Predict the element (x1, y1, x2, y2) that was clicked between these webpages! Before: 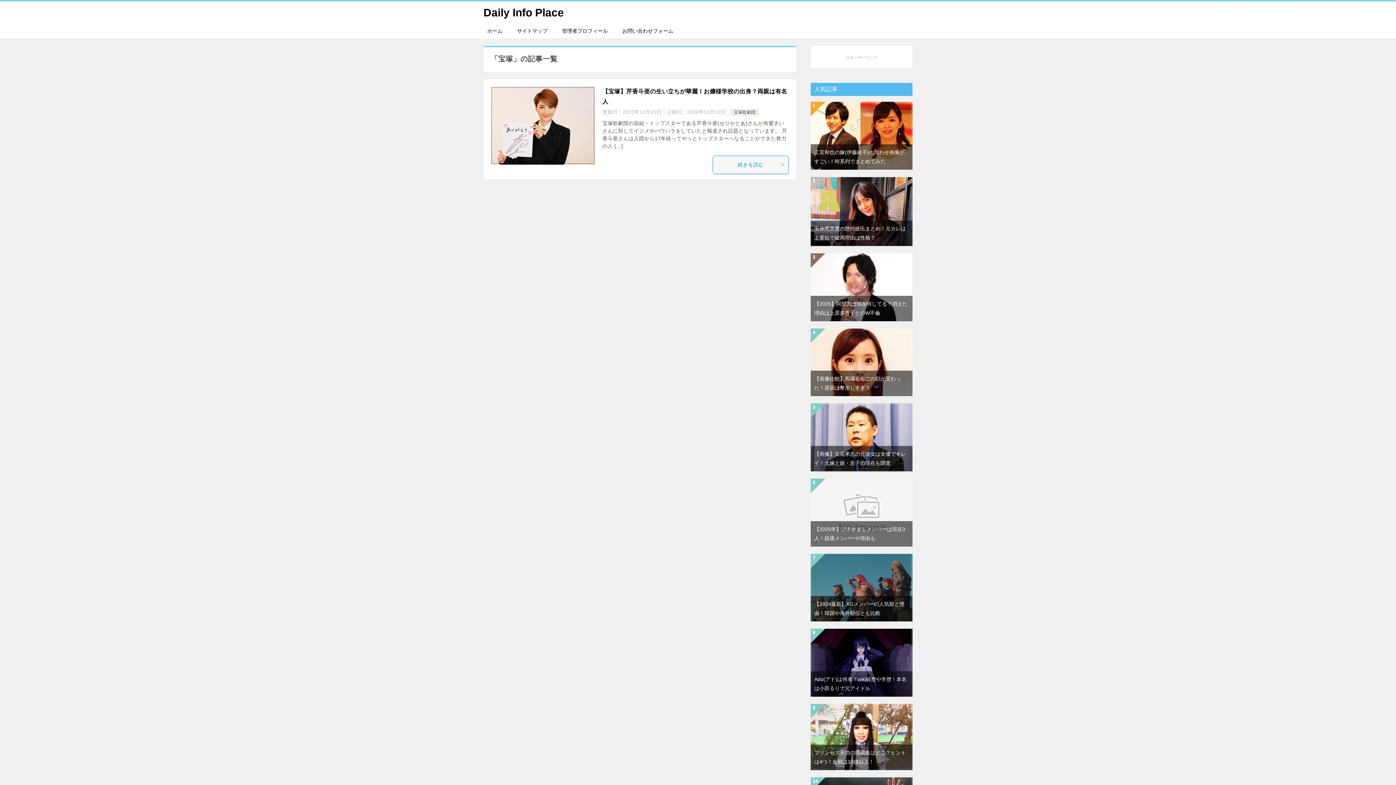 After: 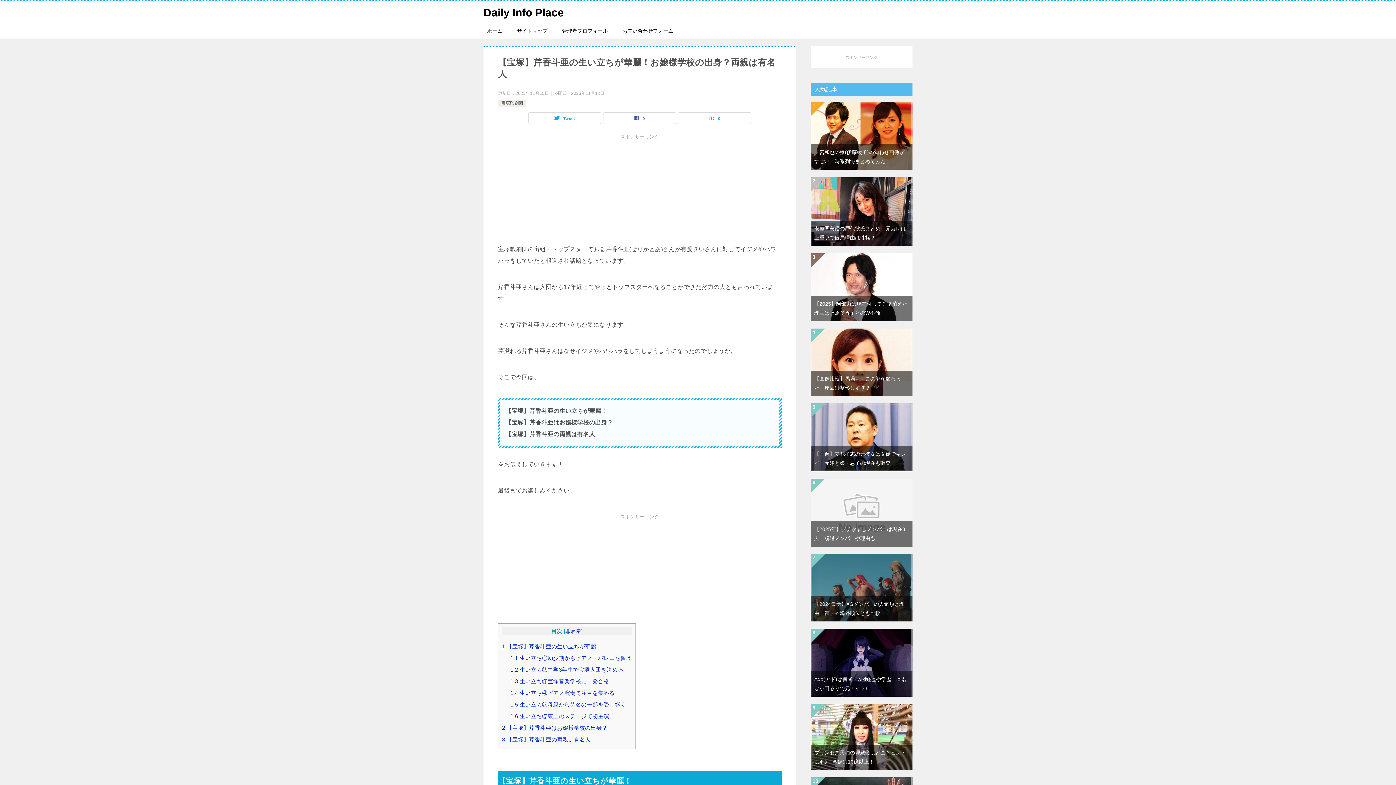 Action: bbox: (490, 86, 595, 164)